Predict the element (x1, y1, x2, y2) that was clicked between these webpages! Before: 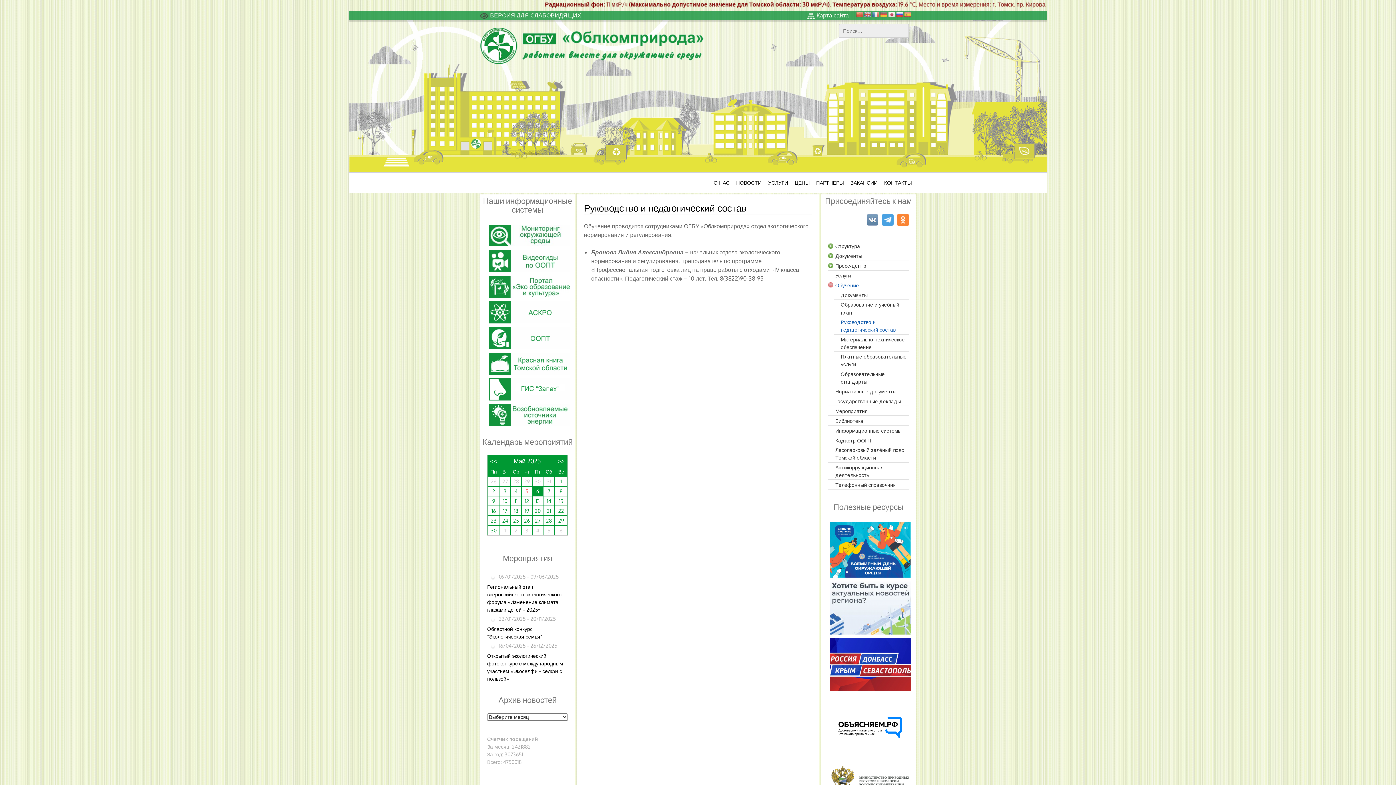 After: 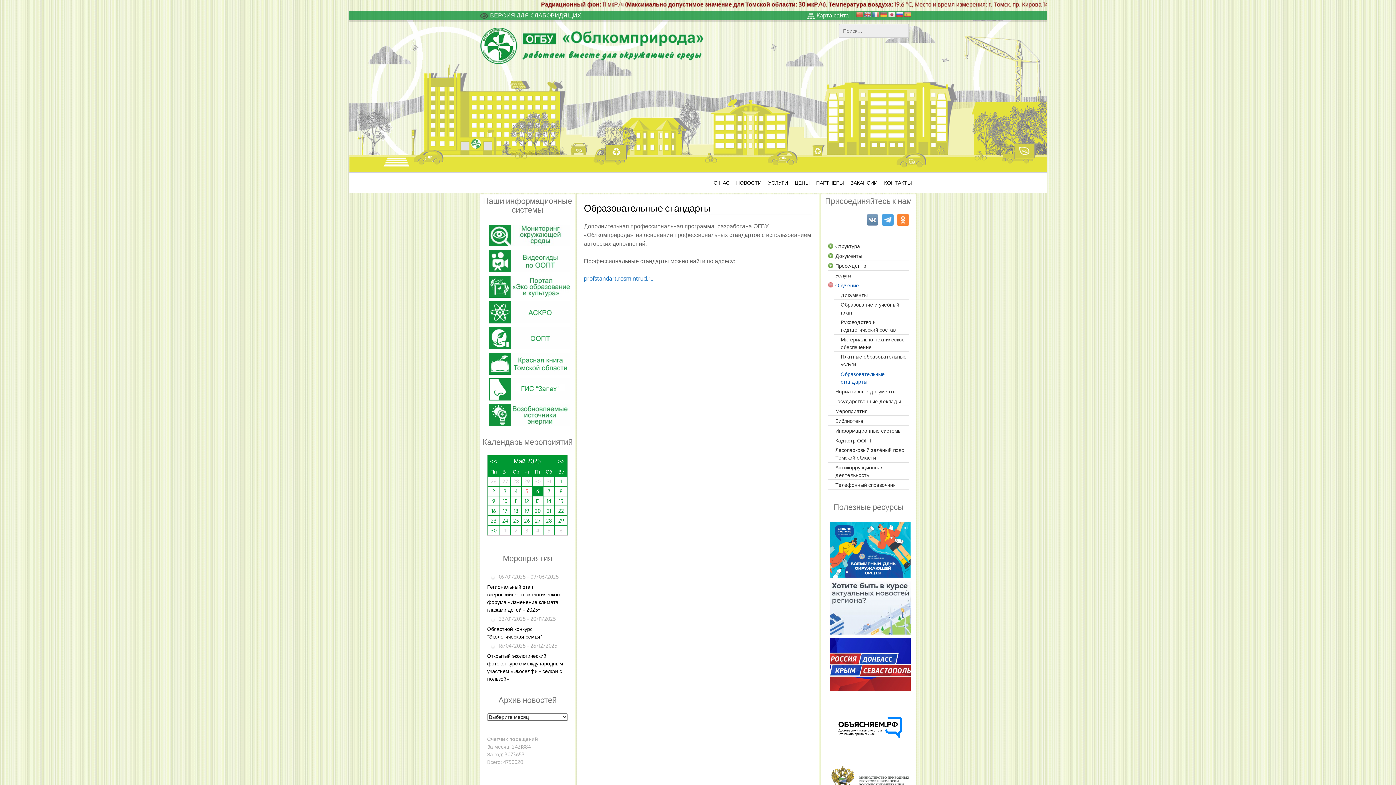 Action: bbox: (841, 370, 909, 385) label: Образовательные стандарты